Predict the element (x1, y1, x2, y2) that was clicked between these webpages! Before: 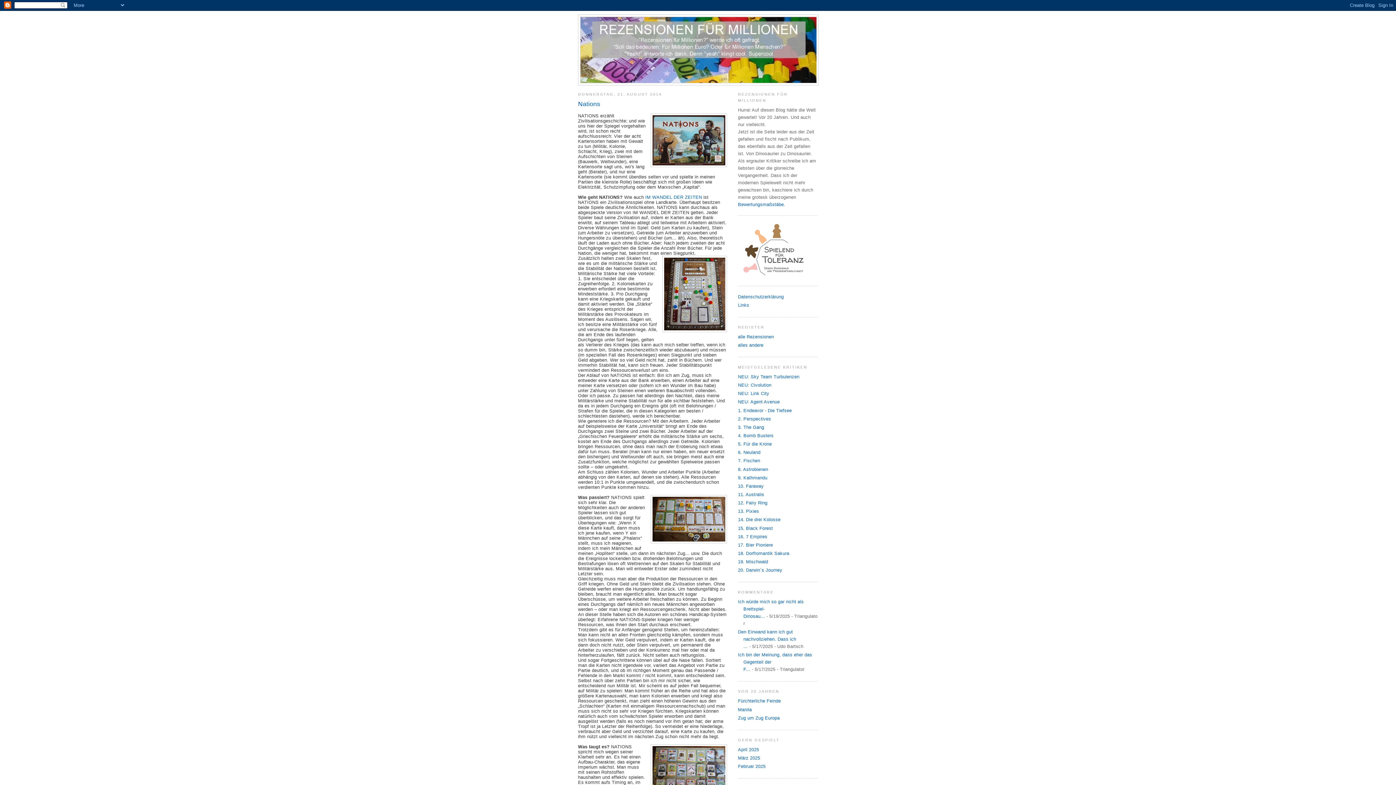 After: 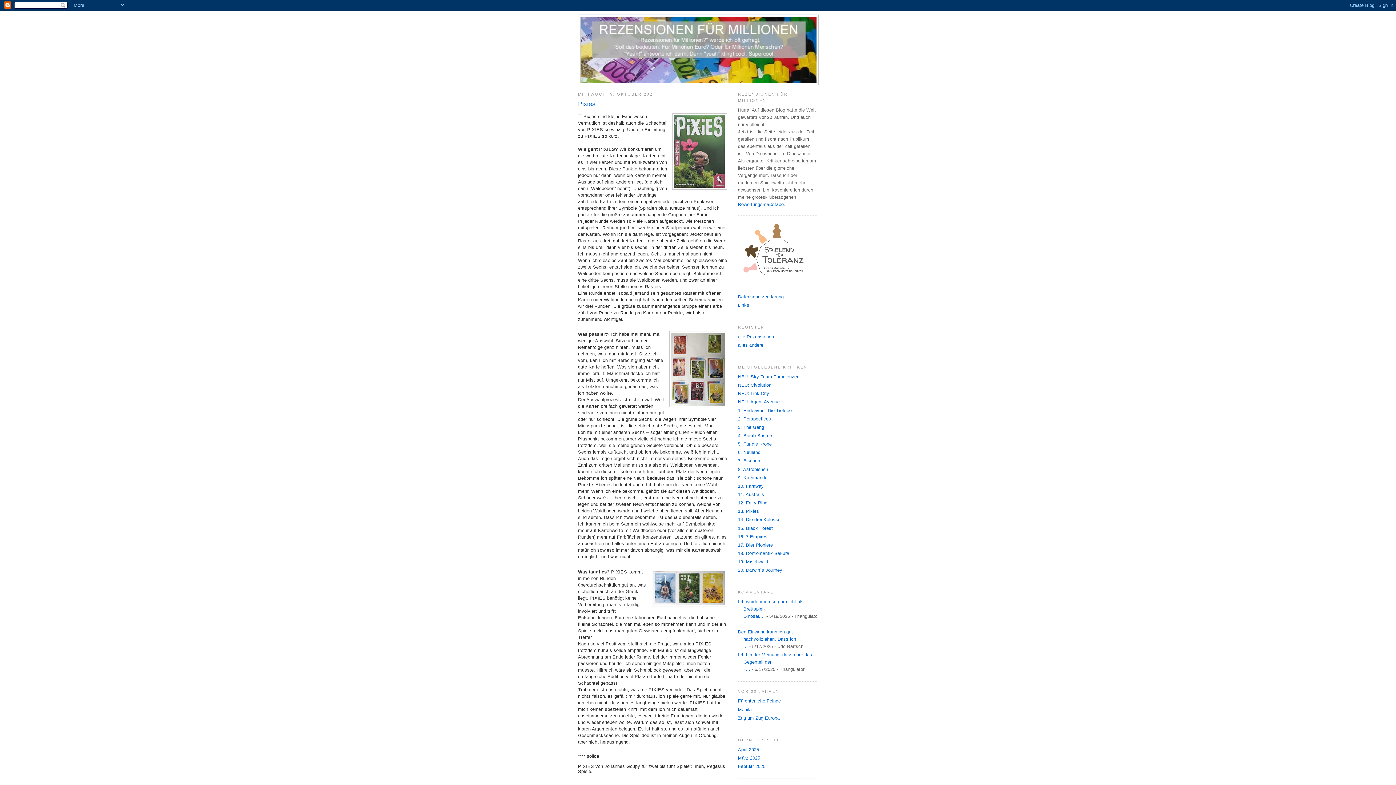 Action: label: 13. Pixies bbox: (738, 509, 759, 514)